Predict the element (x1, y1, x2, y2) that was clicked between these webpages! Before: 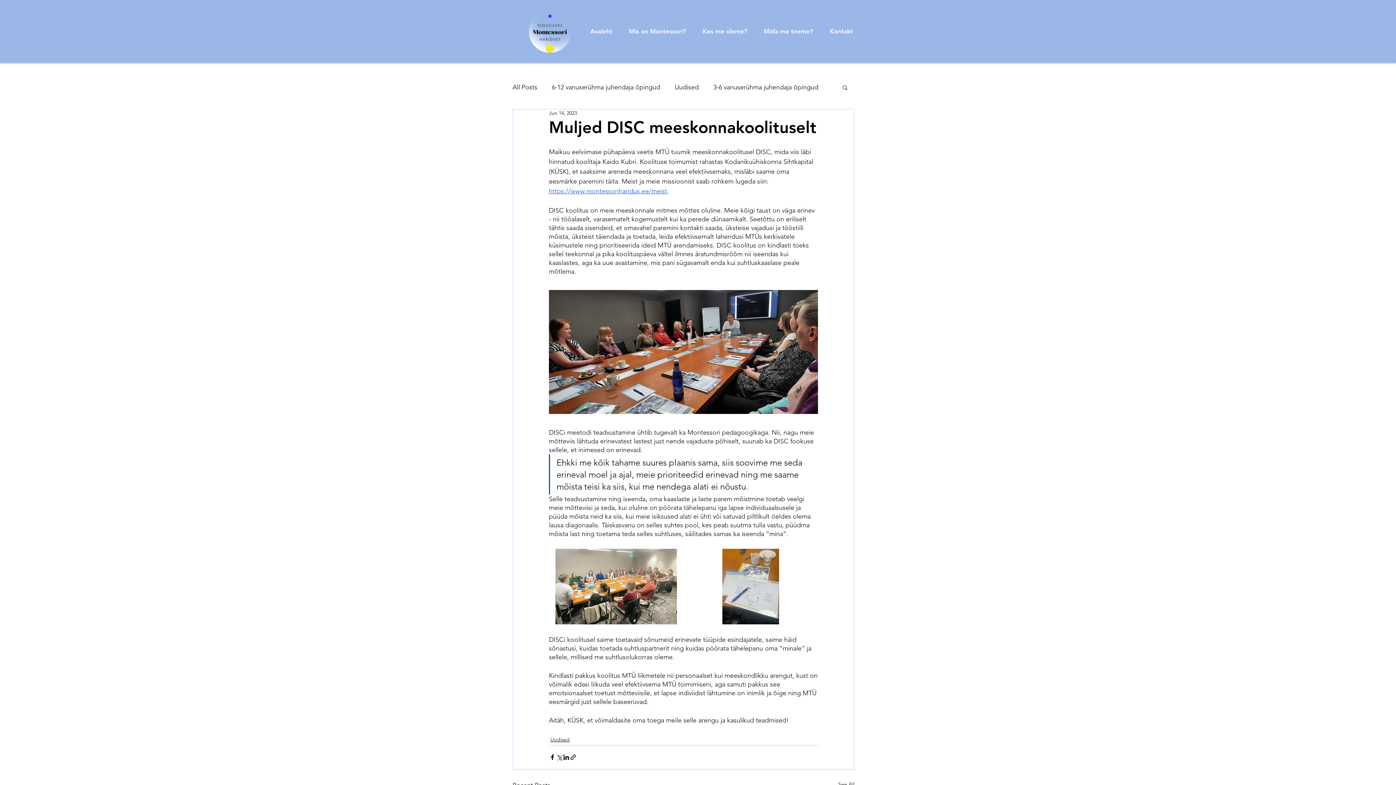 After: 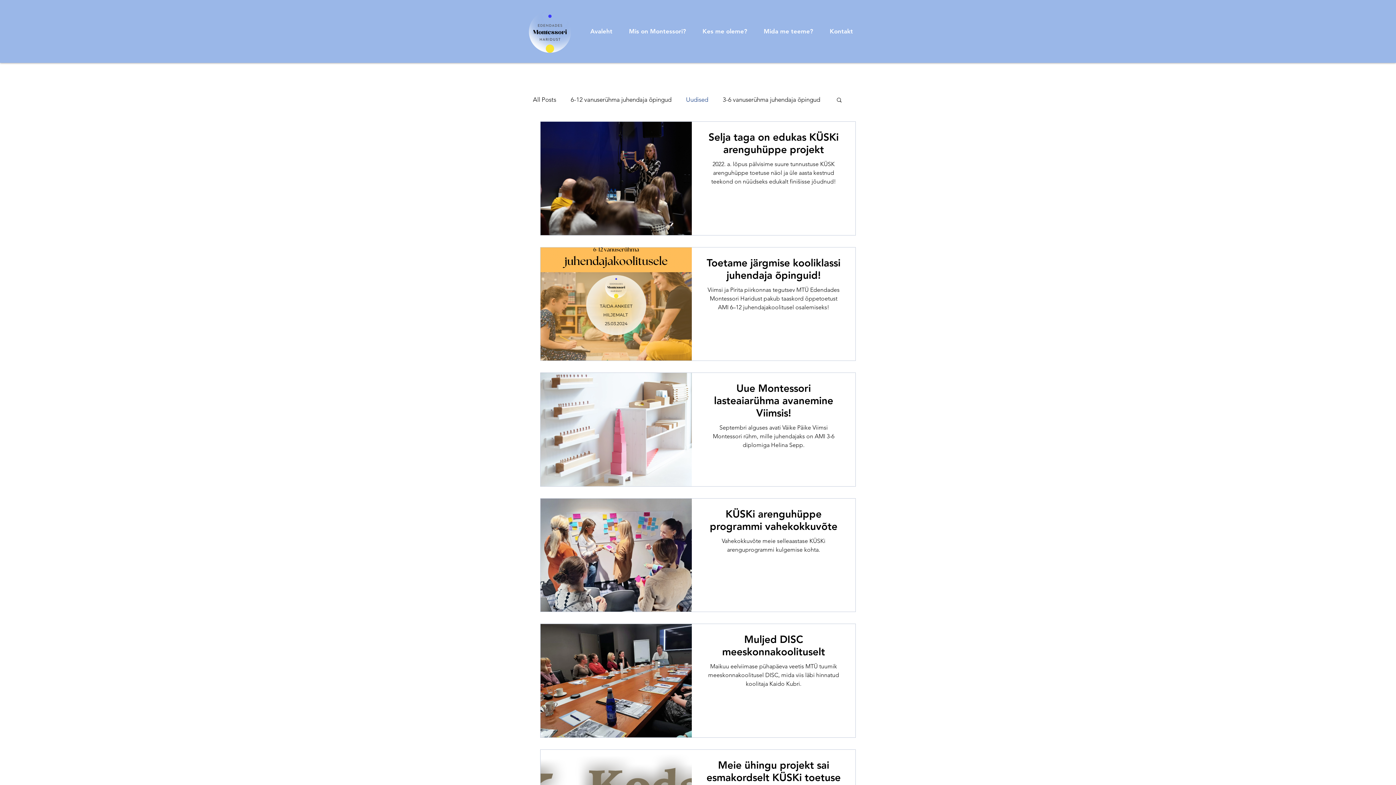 Action: bbox: (550, 736, 569, 743) label: Uudised